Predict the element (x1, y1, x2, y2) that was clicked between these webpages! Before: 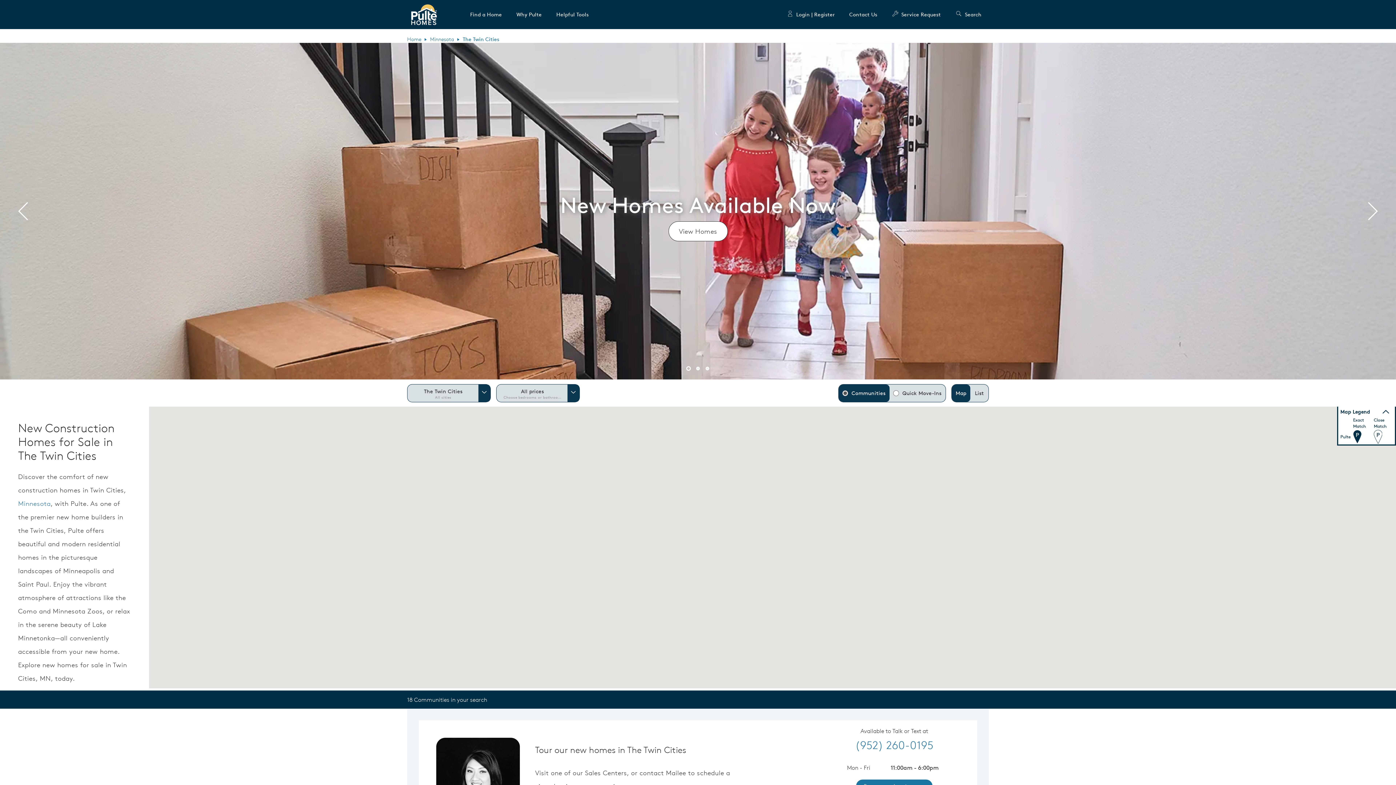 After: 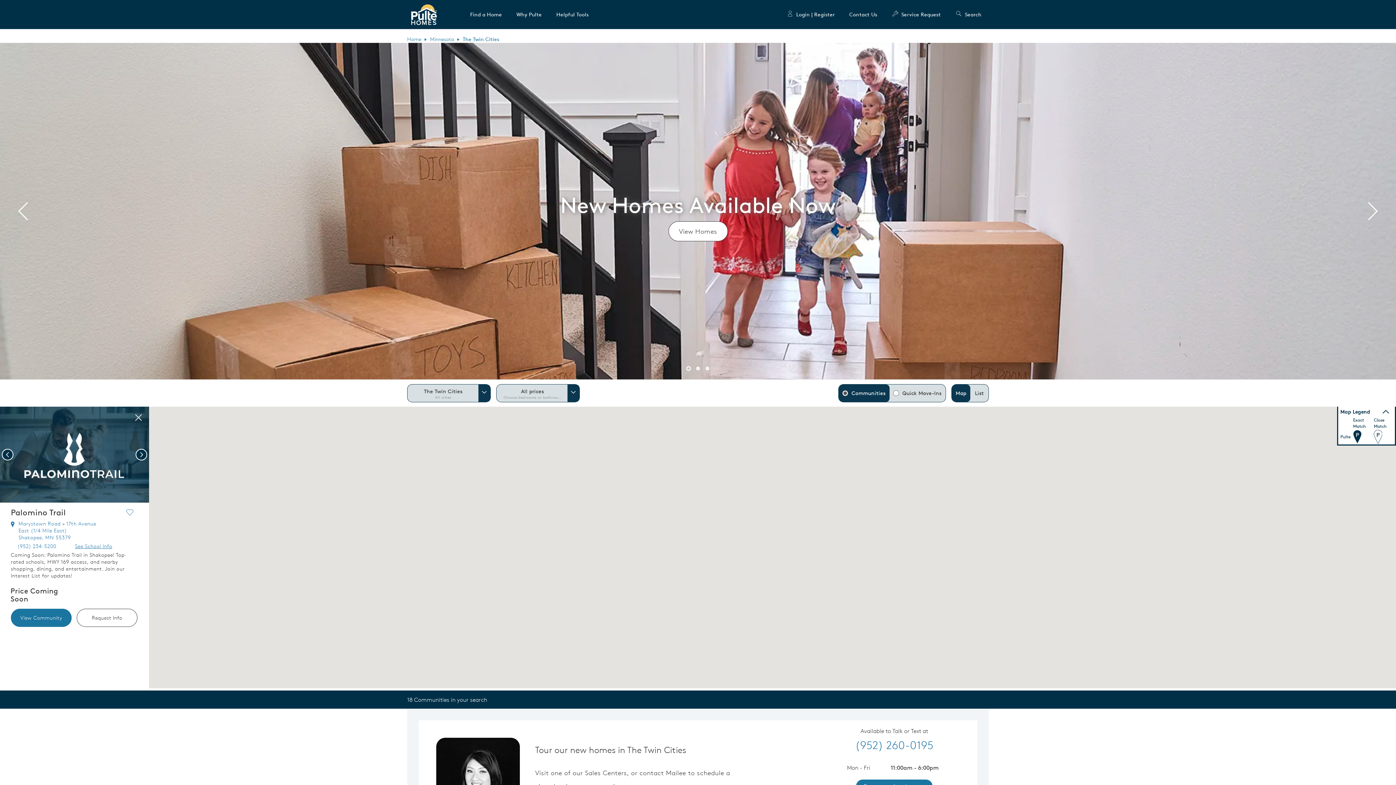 Action: bbox: (709, 590, 720, 608)